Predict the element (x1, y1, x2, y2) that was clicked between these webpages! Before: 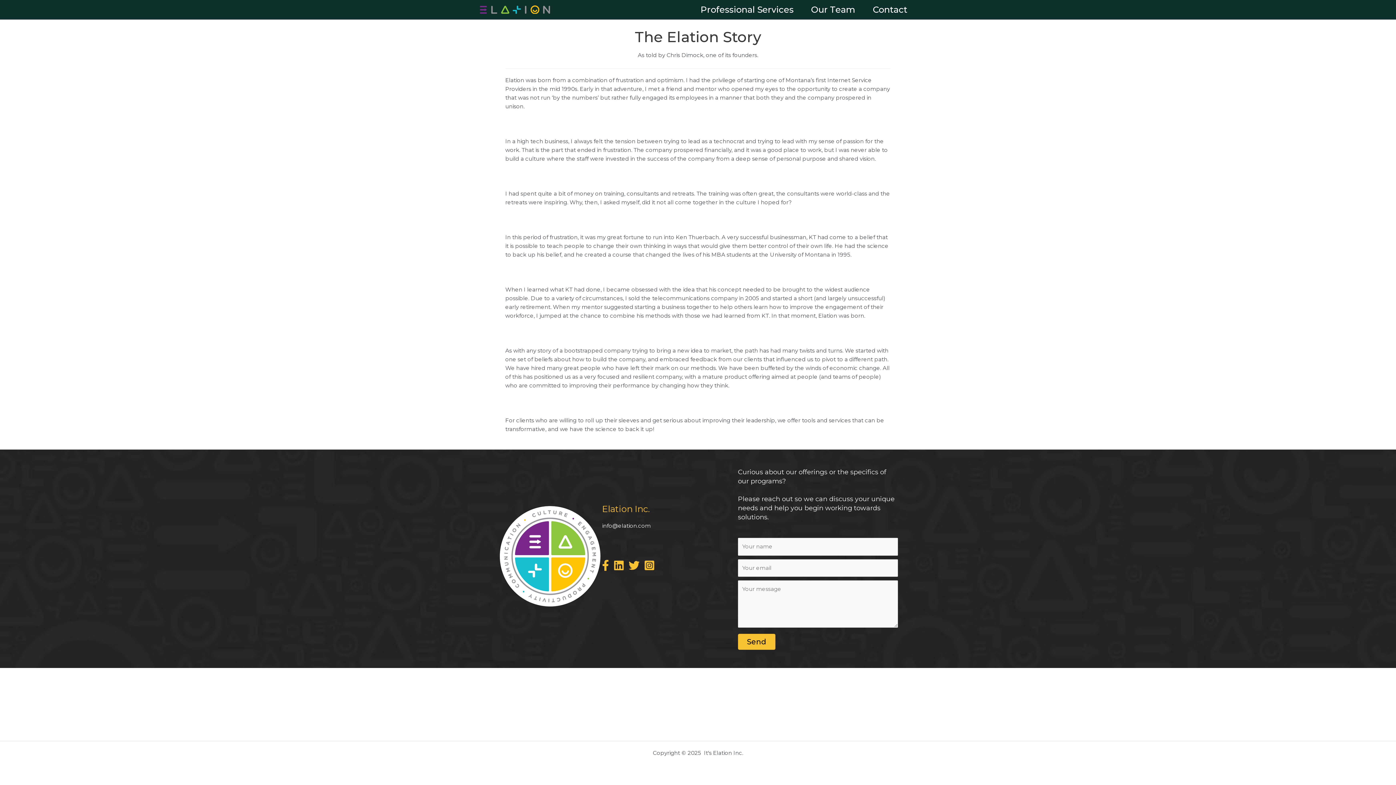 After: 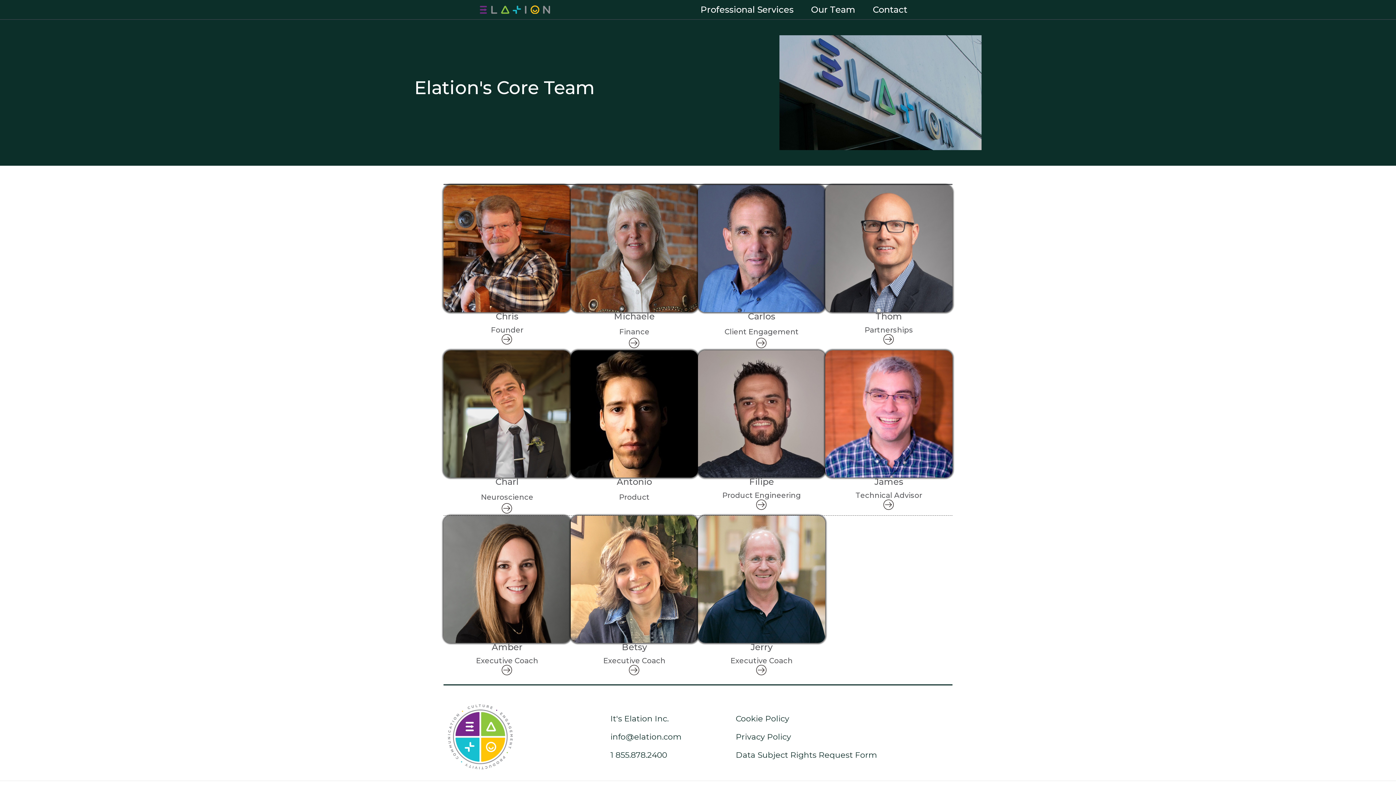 Action: label: Our Team bbox: (802, 4, 864, 15)